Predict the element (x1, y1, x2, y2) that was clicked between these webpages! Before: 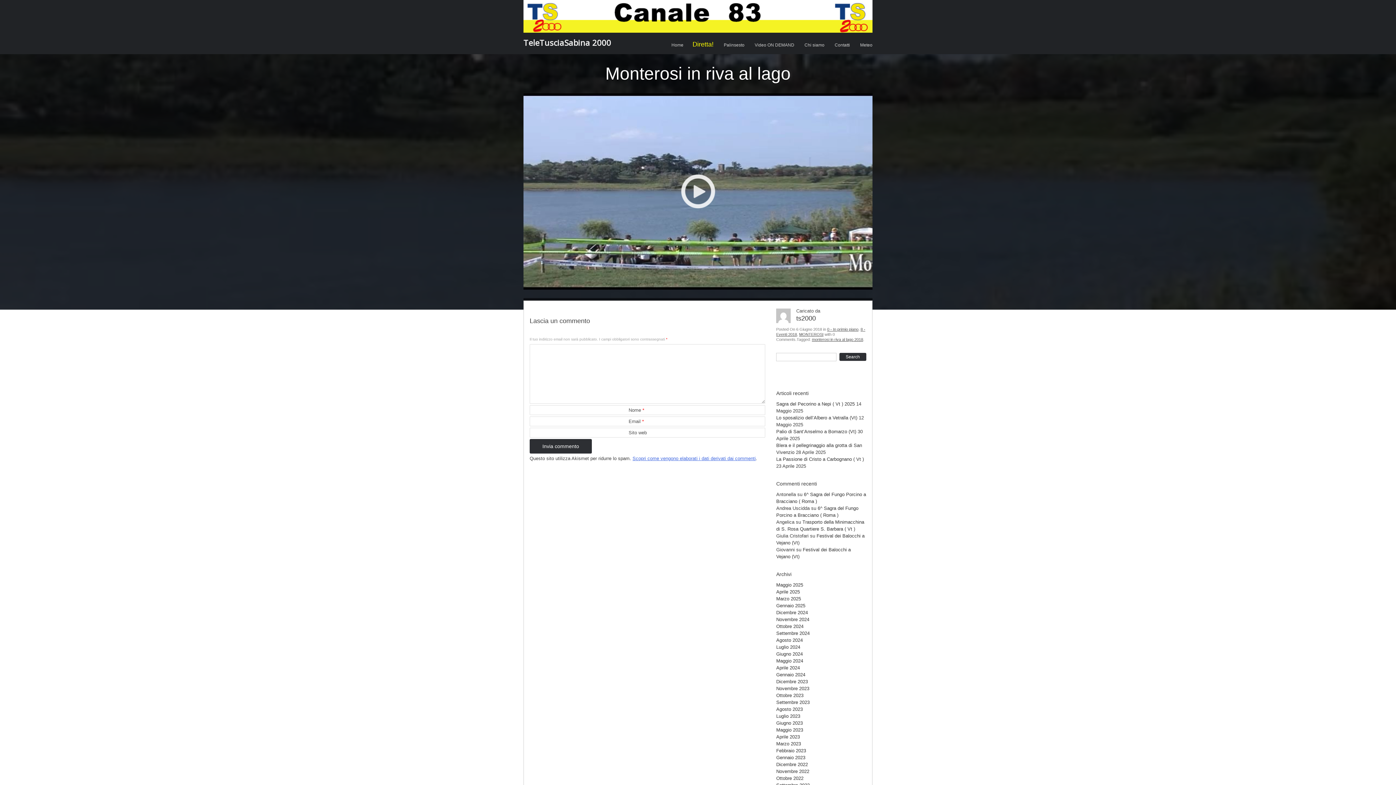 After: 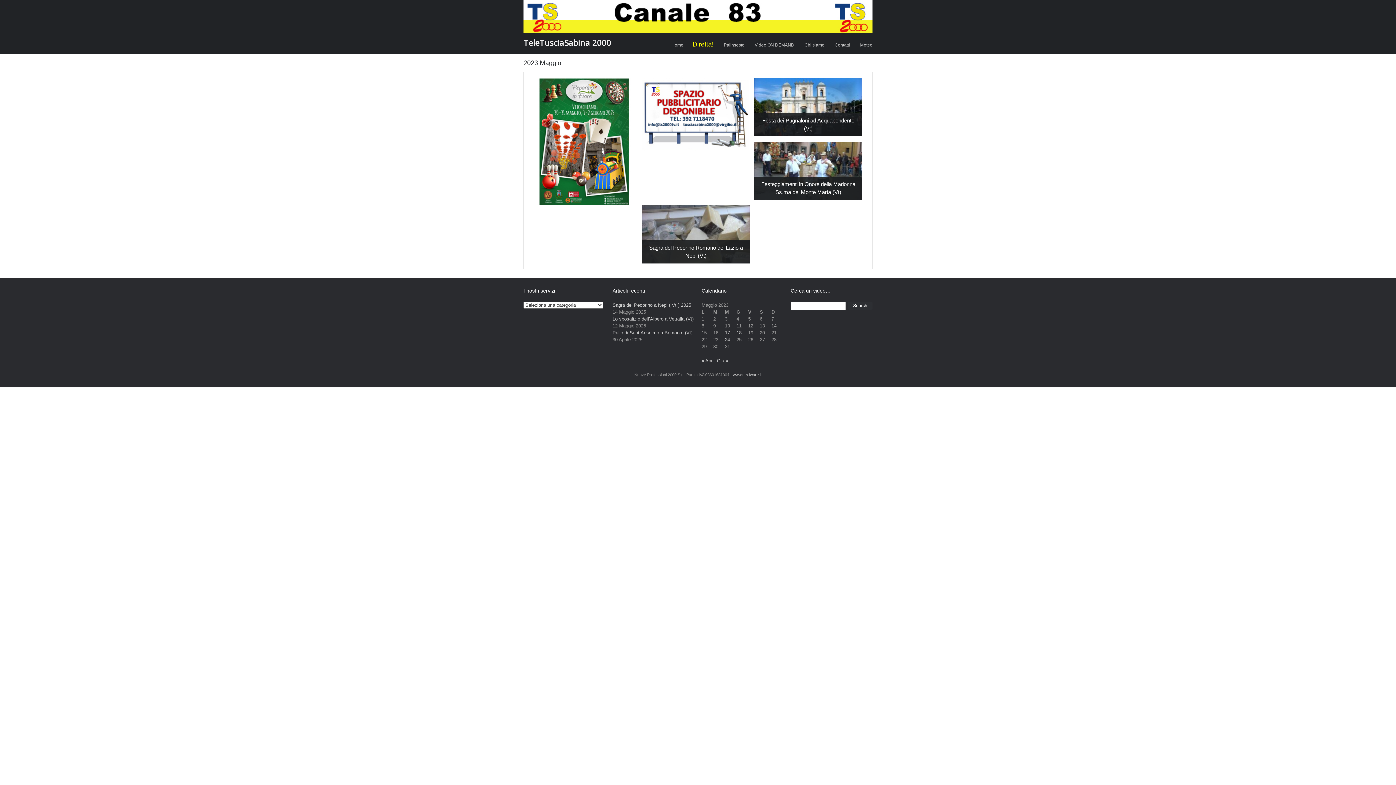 Action: bbox: (776, 727, 803, 733) label: Maggio 2023